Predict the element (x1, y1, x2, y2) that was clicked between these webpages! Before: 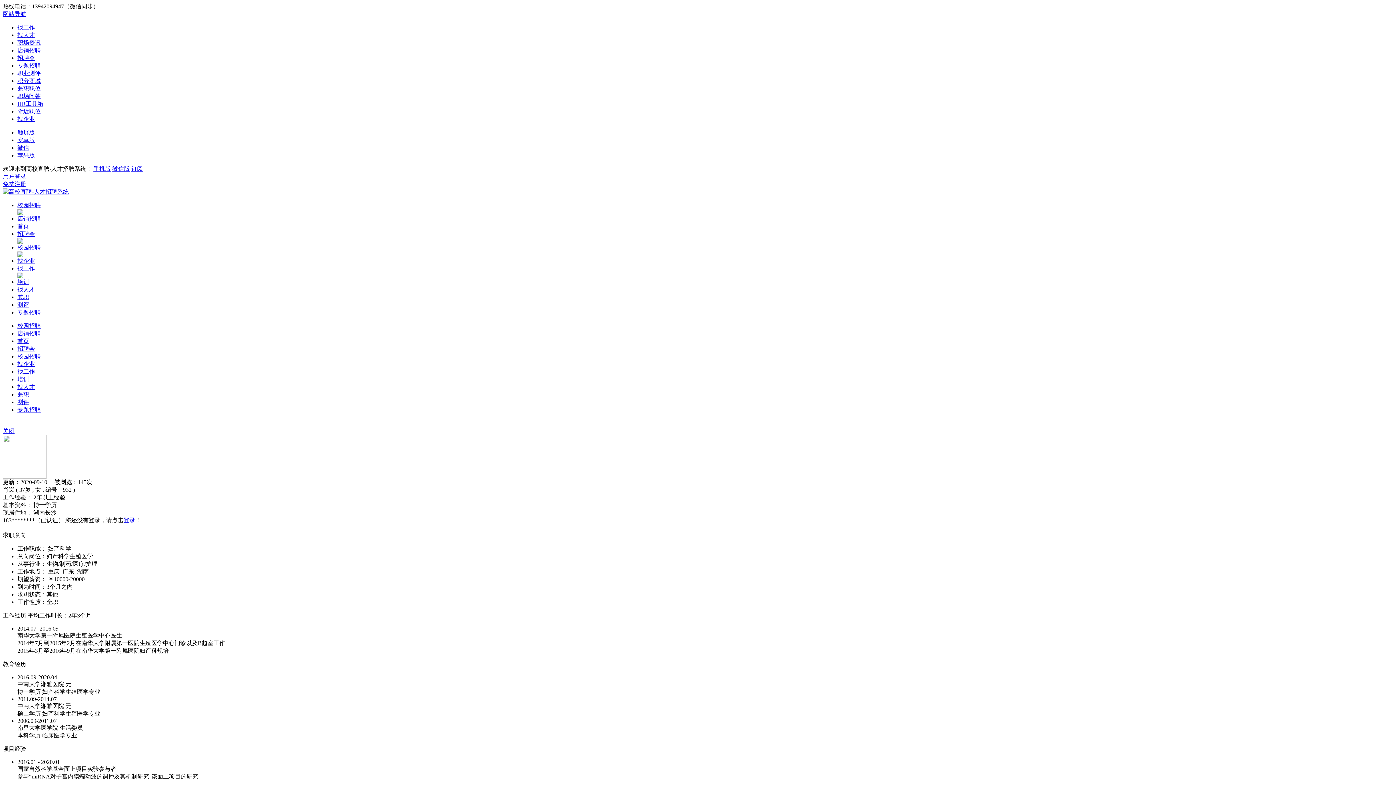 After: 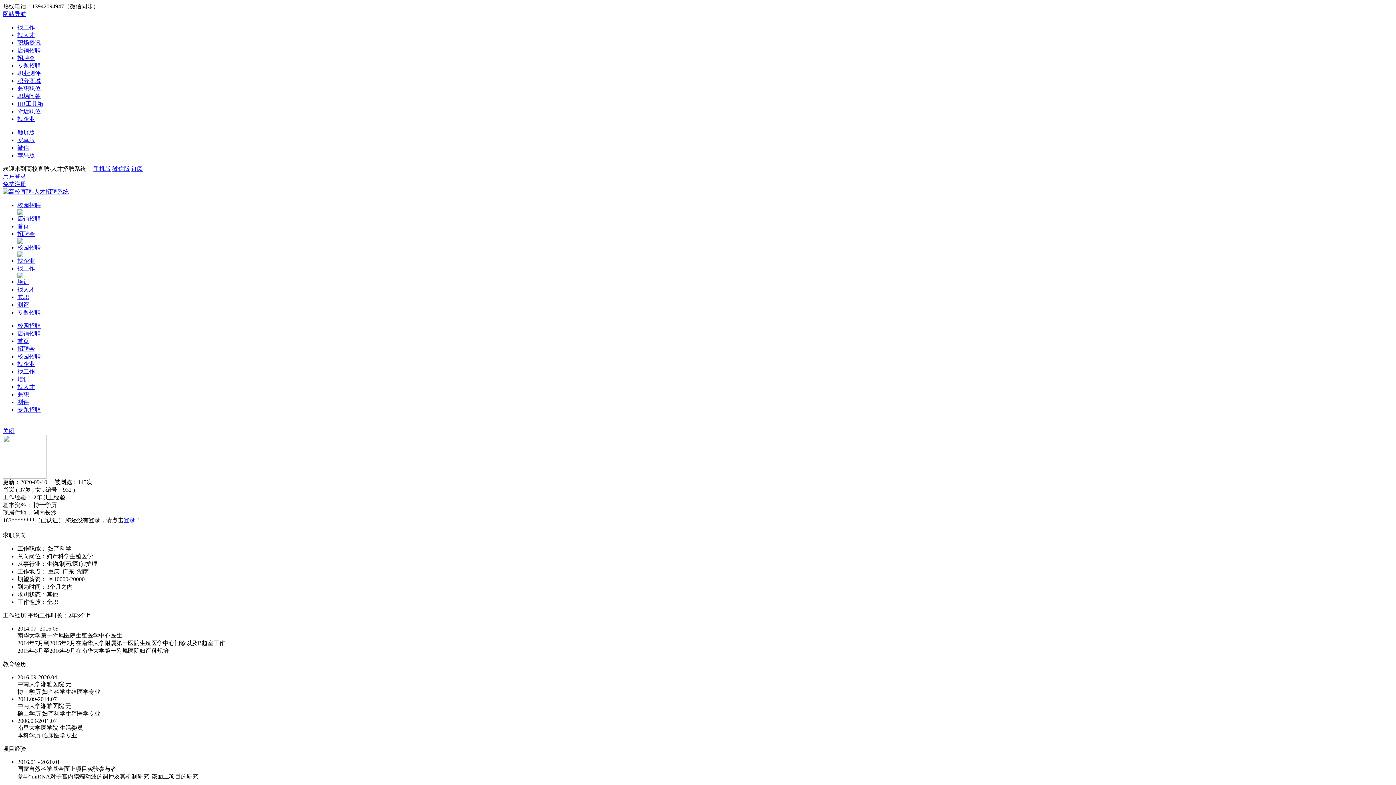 Action: label: 网站导航 bbox: (2, 10, 26, 17)